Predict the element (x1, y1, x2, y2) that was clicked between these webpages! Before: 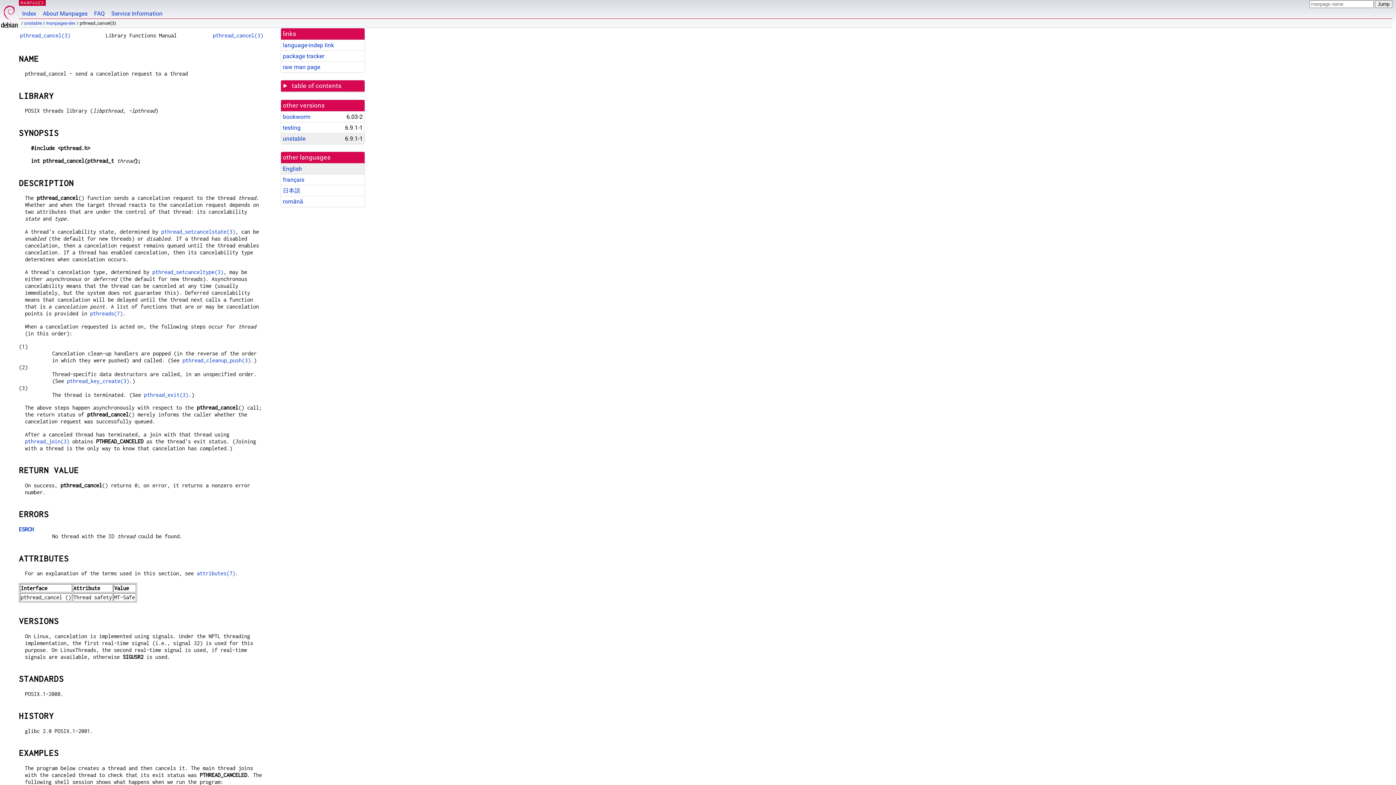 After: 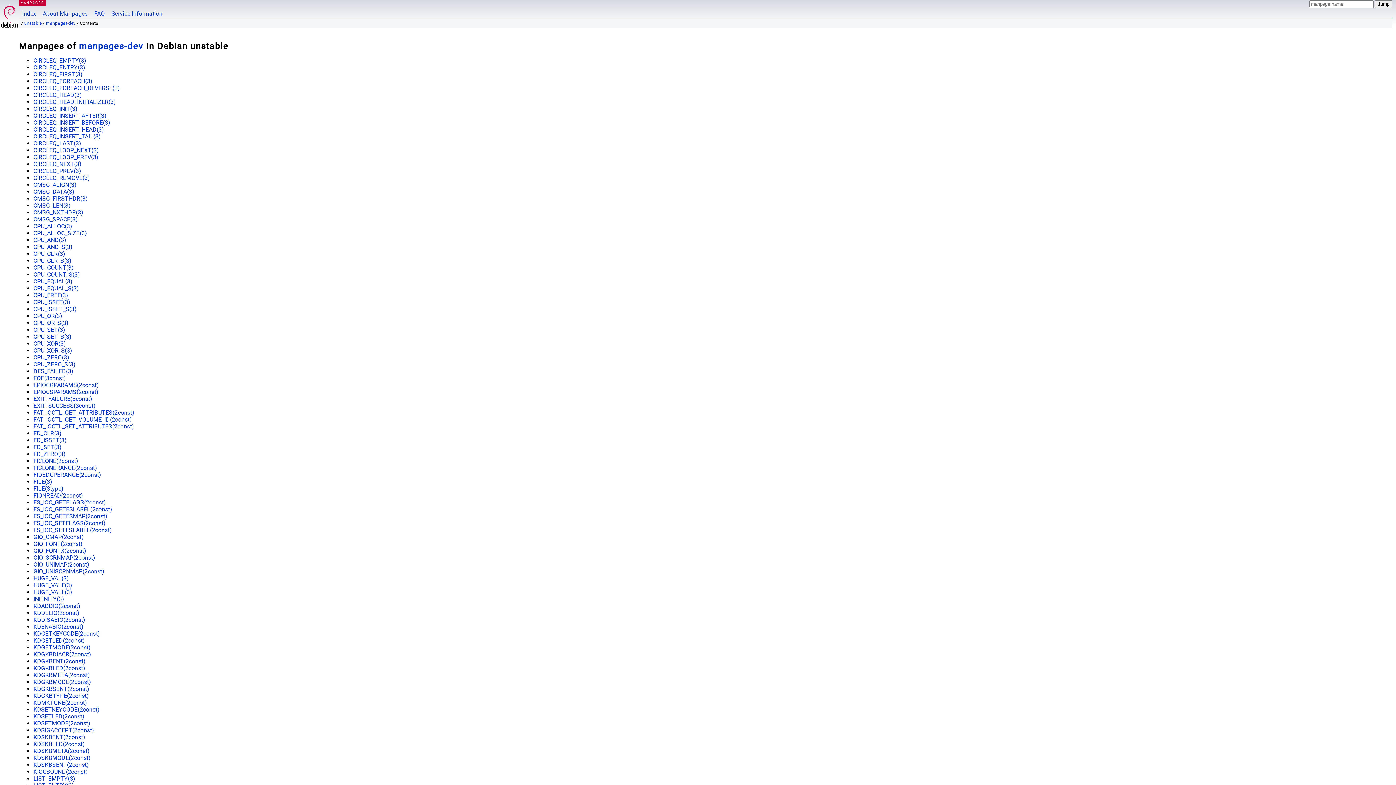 Action: bbox: (45, 20, 75, 25) label: manpages-dev